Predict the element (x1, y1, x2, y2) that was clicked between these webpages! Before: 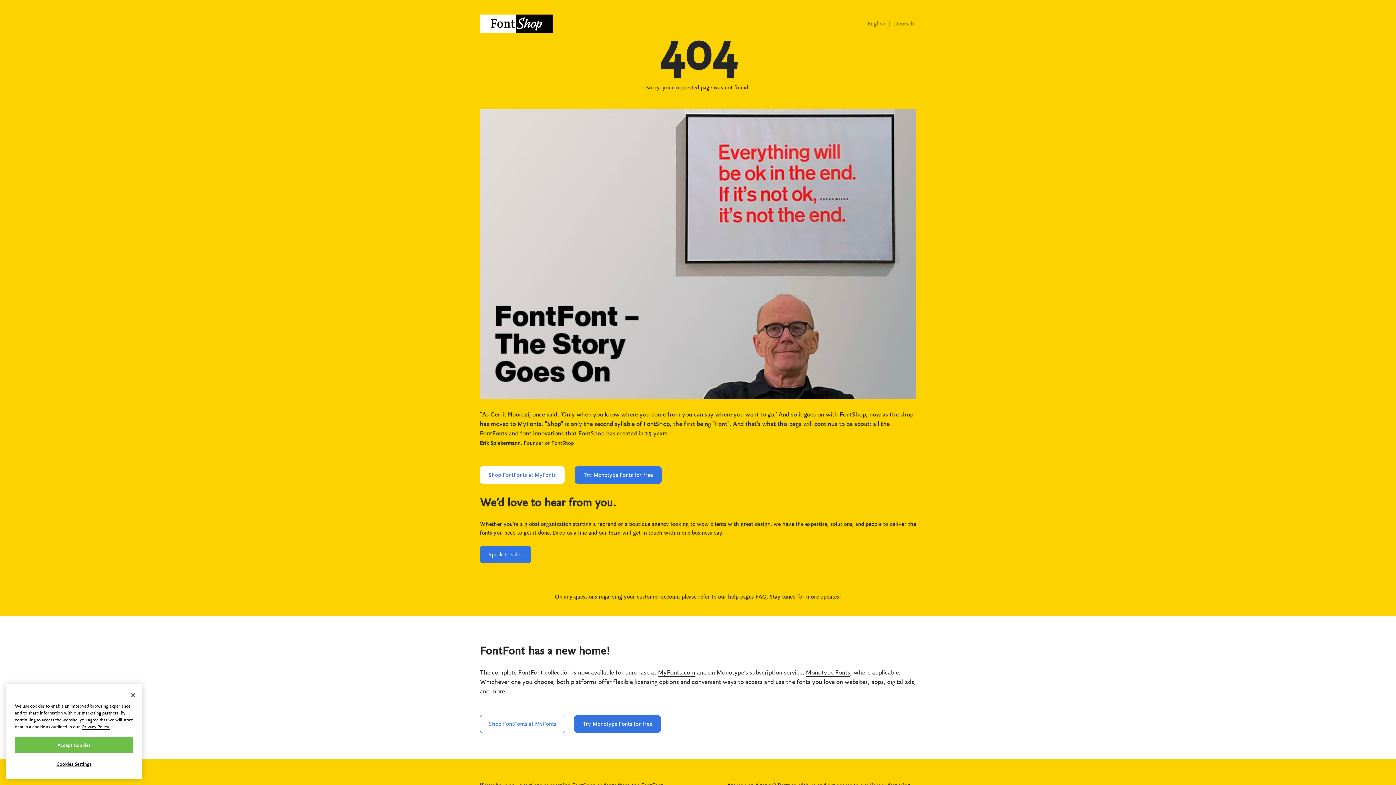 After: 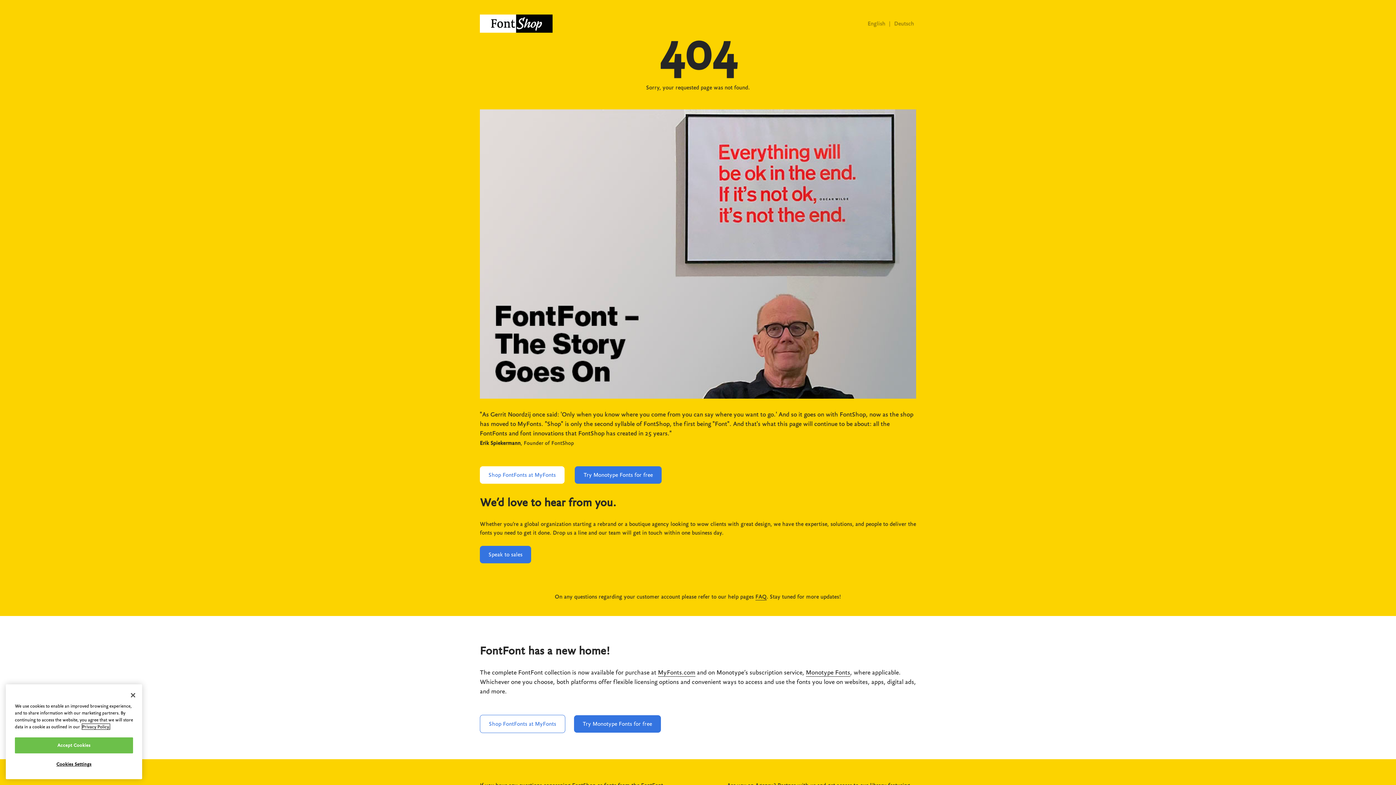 Action: label: More information about your privacy, opens in a new tab bbox: (82, 724, 109, 729)